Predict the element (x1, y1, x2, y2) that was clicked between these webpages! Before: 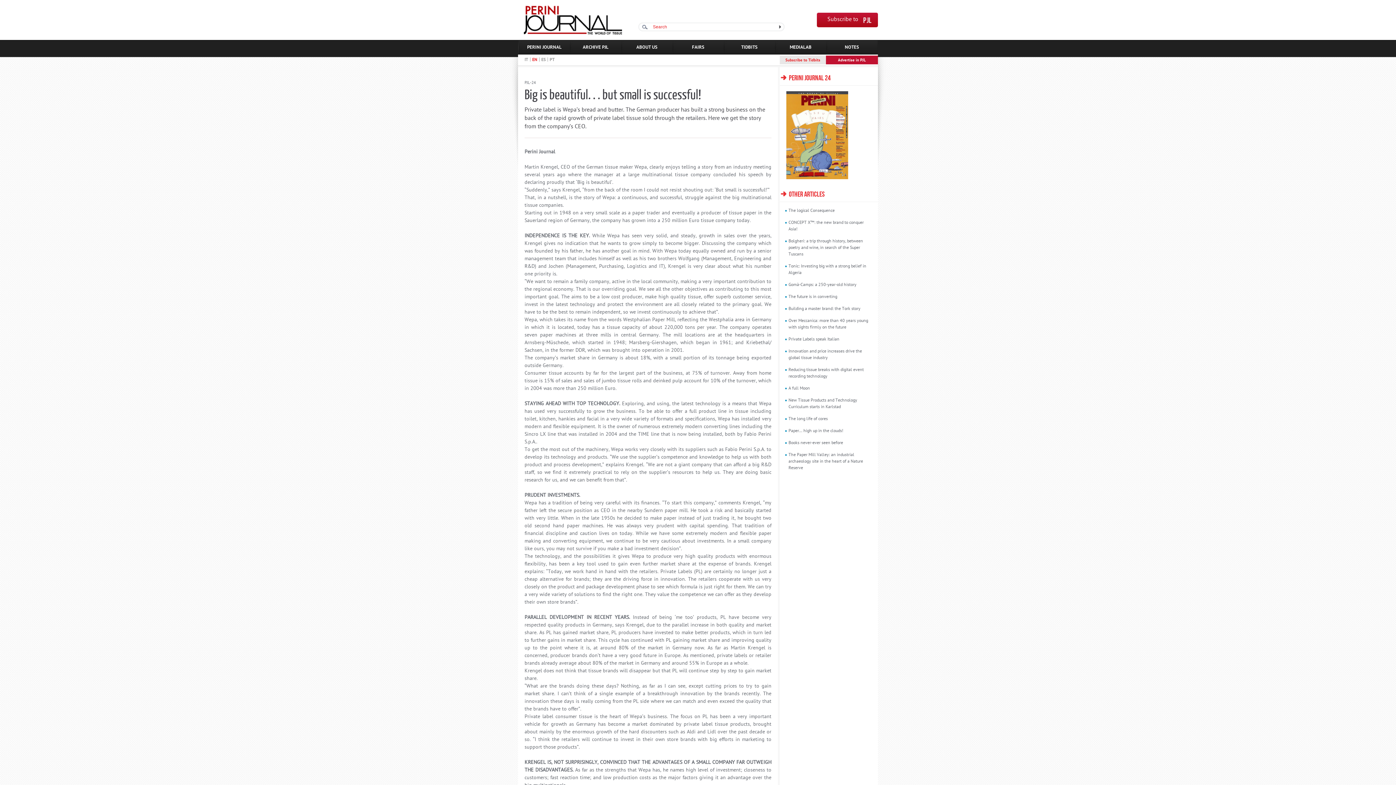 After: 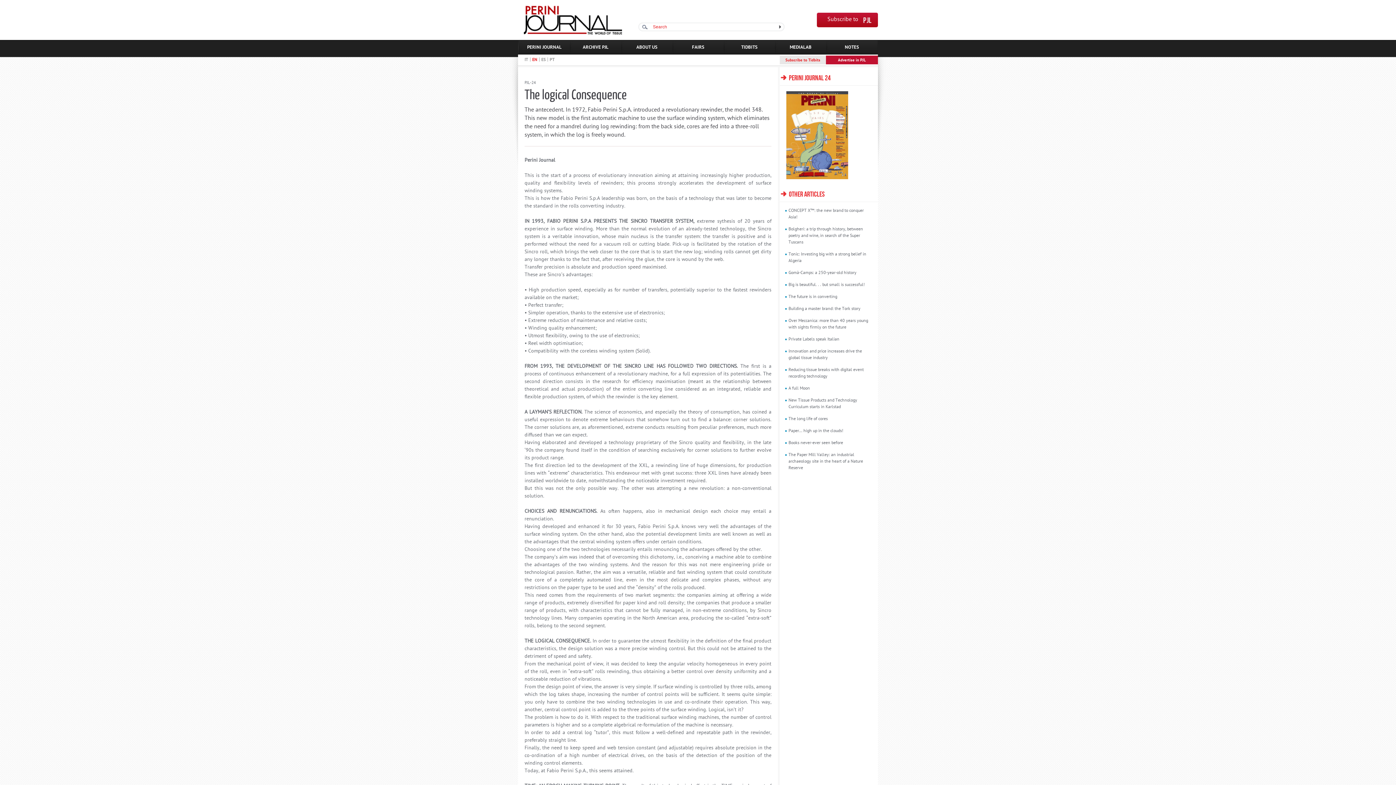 Action: bbox: (788, 207, 834, 213) label: The logical Consequence